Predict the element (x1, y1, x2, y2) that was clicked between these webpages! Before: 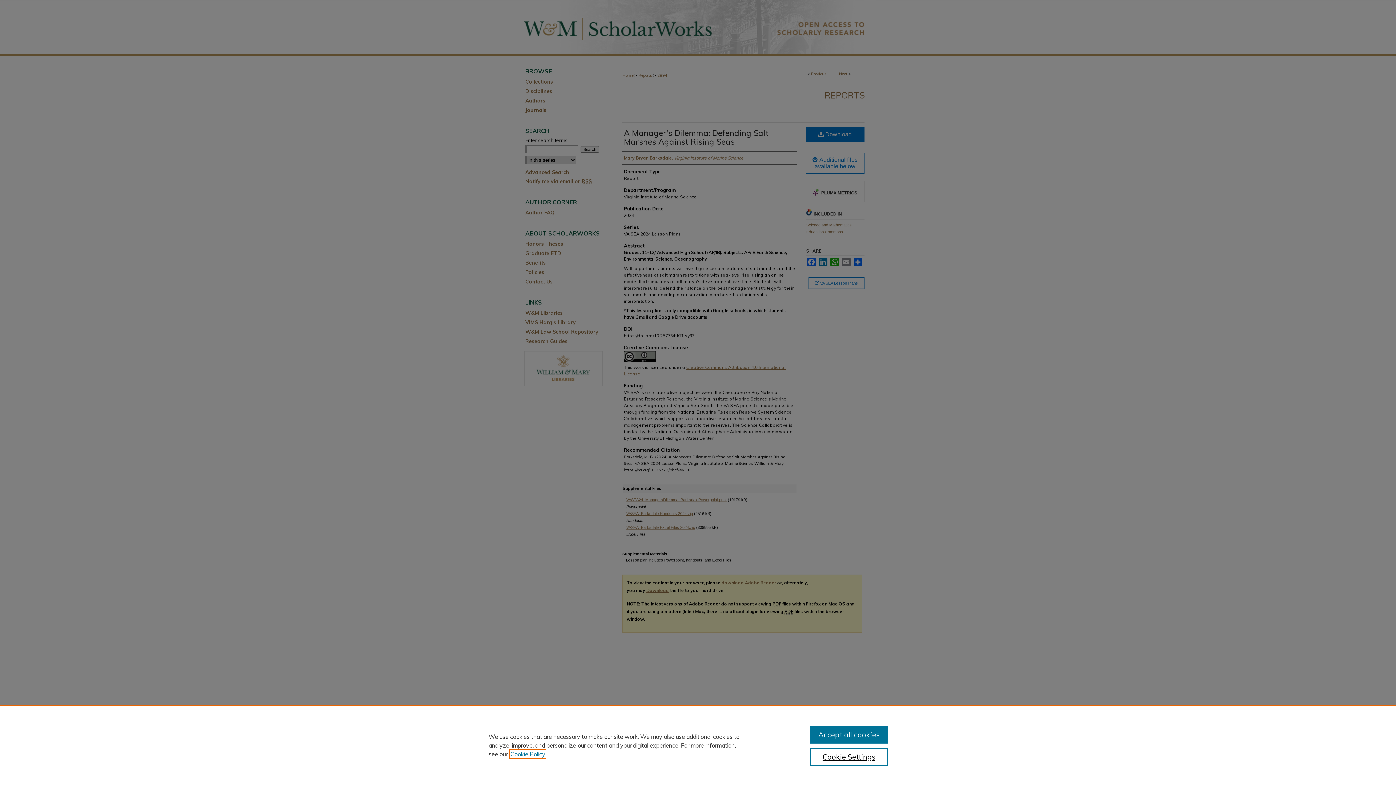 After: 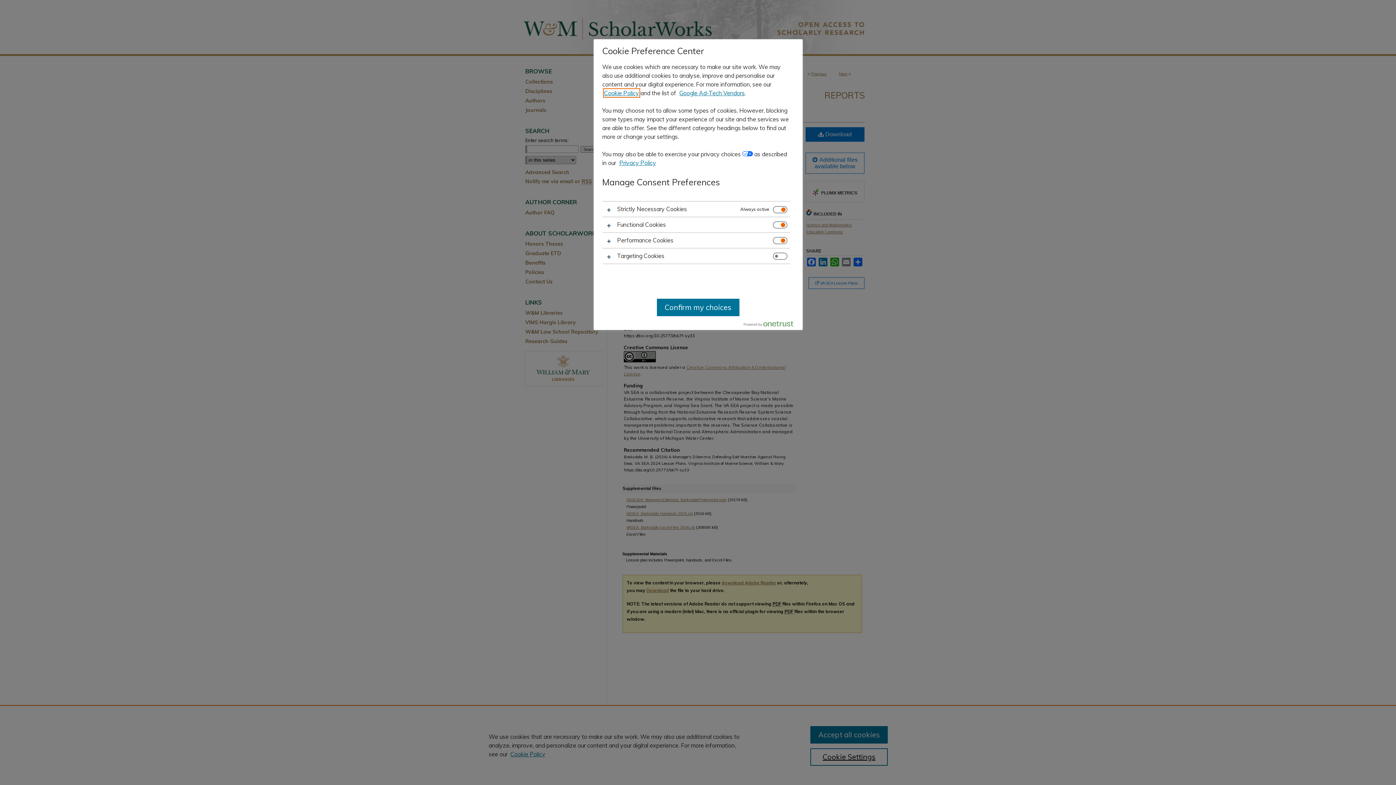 Action: bbox: (810, 748, 887, 766) label: Cookie Settings